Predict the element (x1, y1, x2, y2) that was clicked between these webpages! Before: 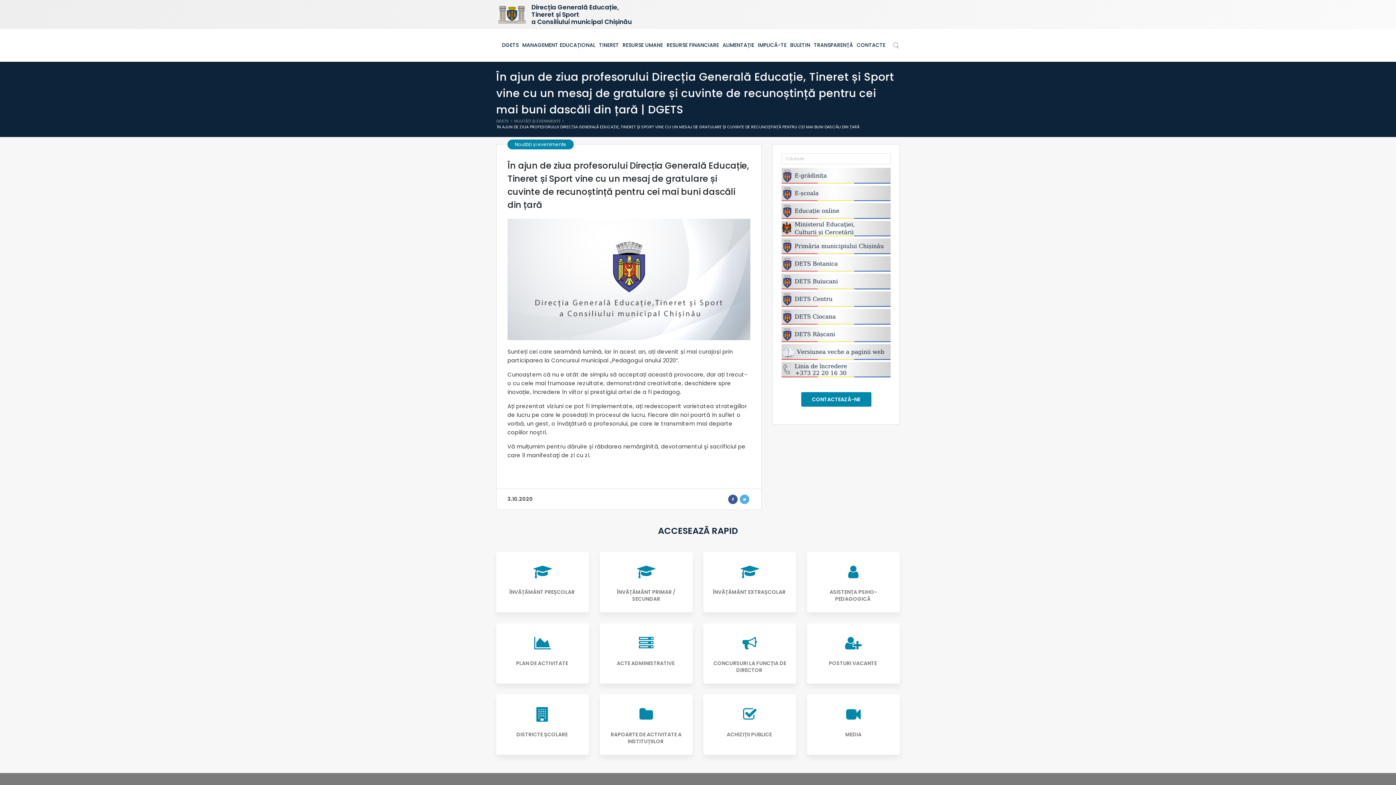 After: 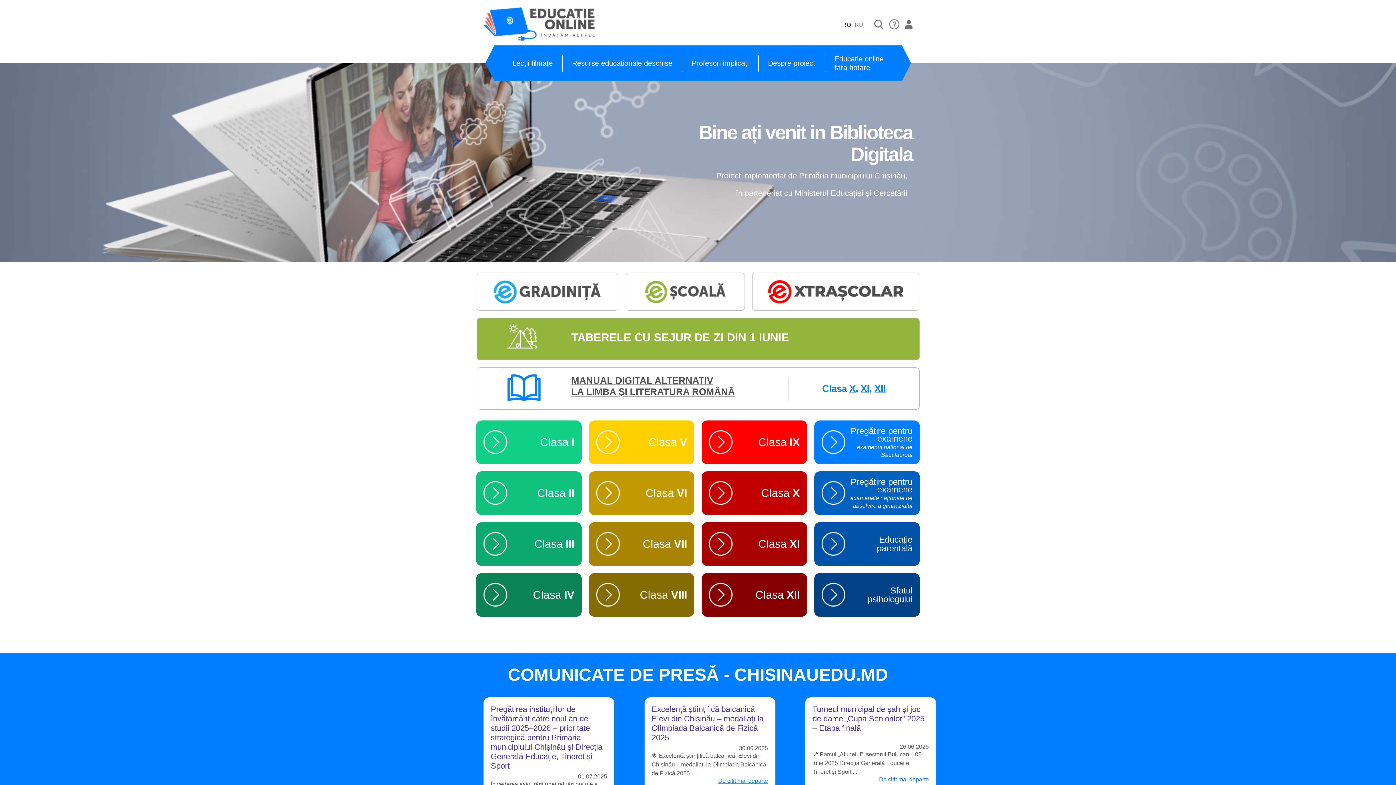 Action: bbox: (781, 206, 890, 214)